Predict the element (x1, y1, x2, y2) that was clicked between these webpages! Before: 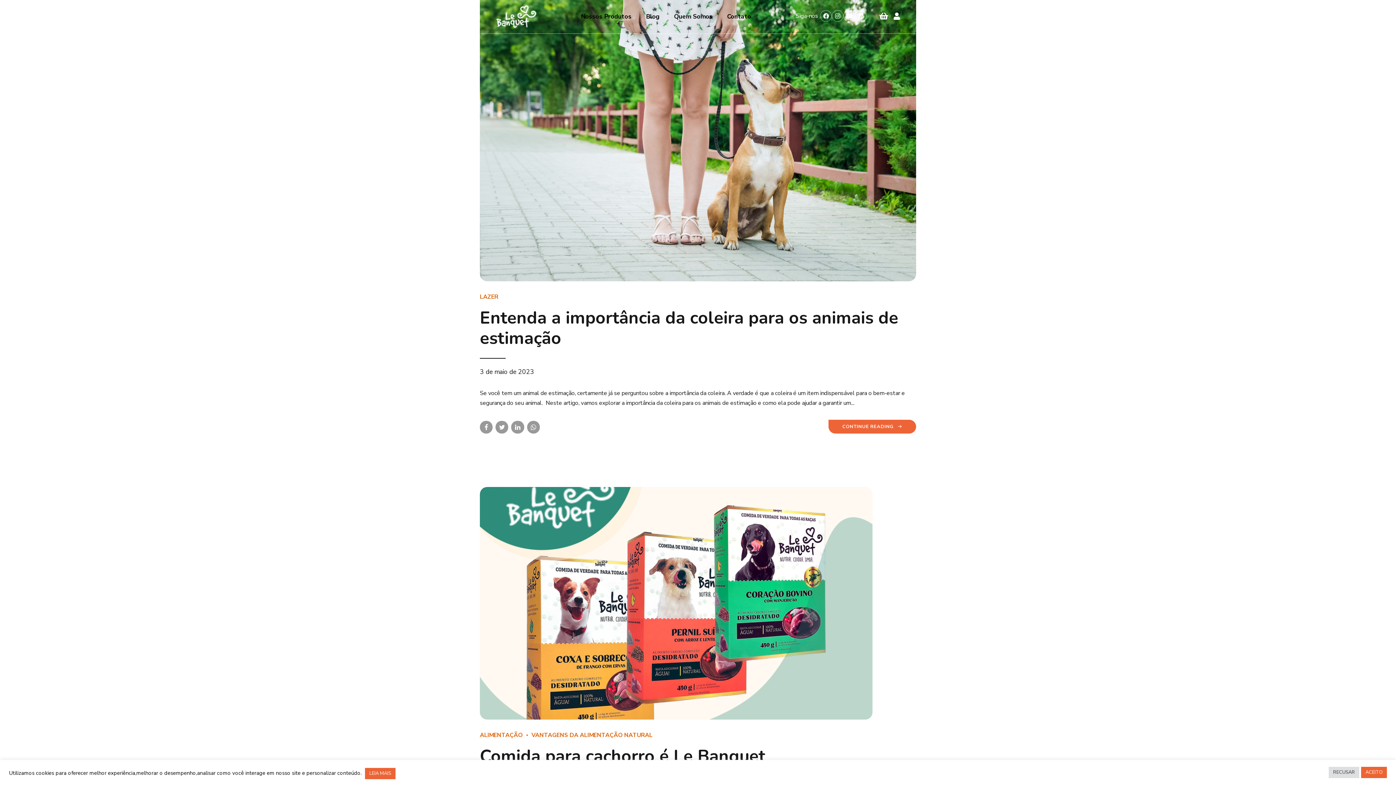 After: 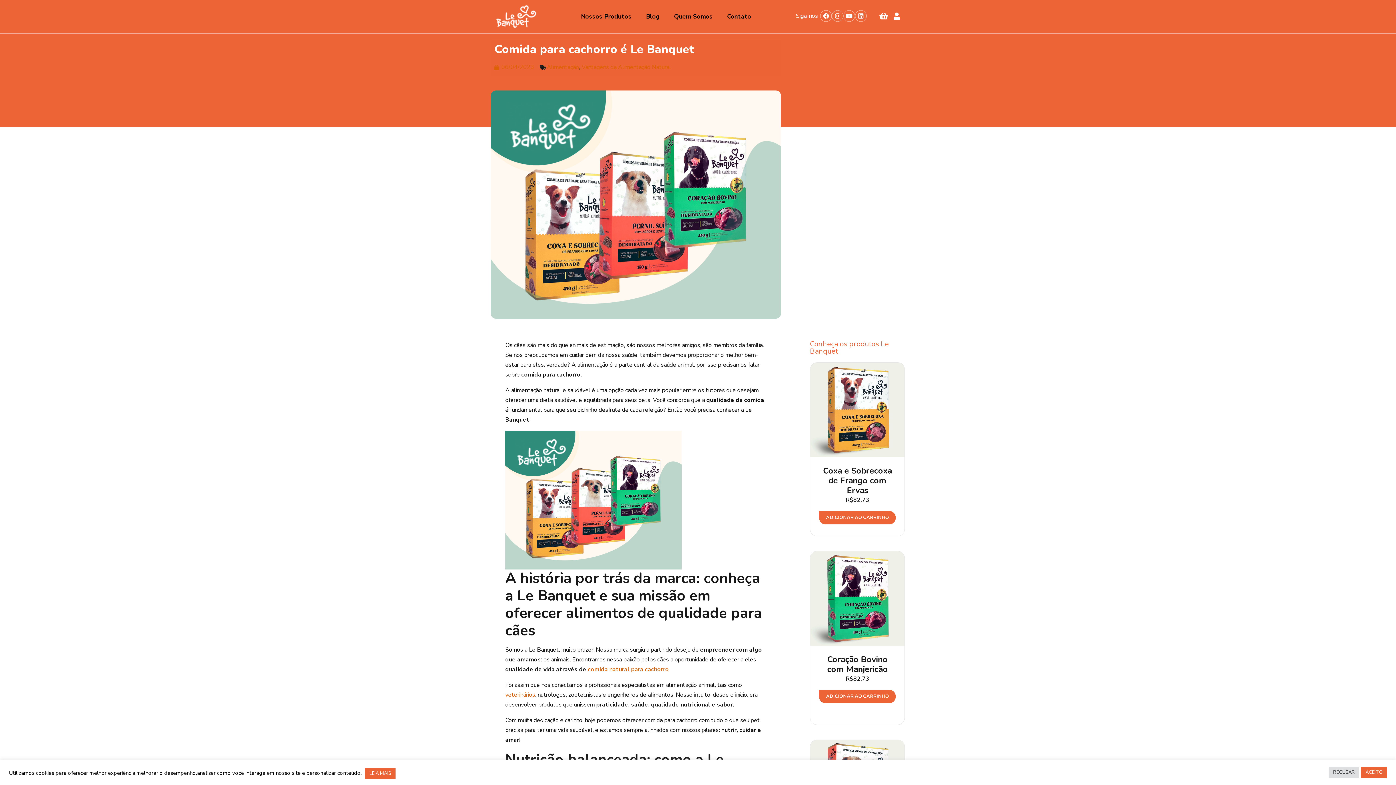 Action: label: Comida para cachorro é Le Banquet bbox: (480, 744, 765, 768)